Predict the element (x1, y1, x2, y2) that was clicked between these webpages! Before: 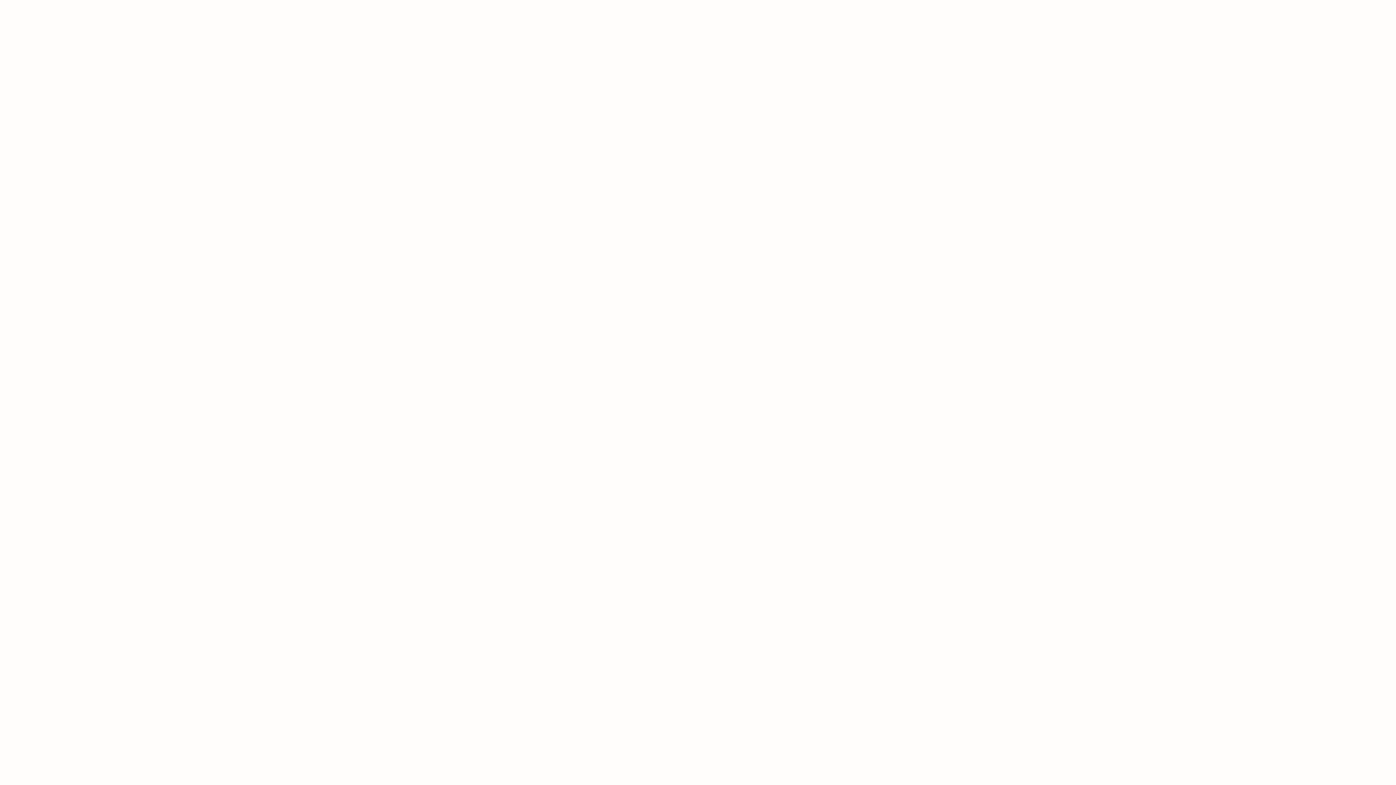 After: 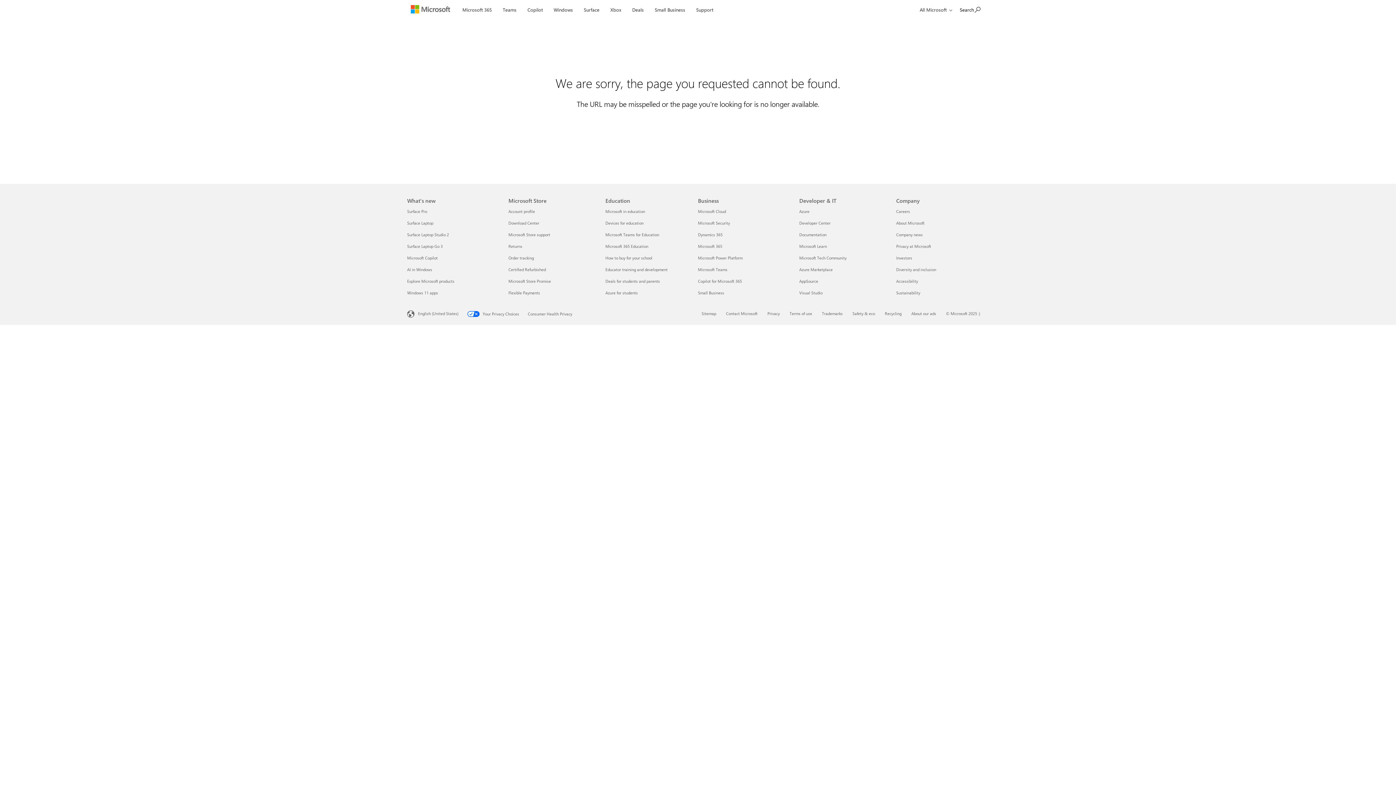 Action: bbox: (746, 4, 771, 15) label: Buy now